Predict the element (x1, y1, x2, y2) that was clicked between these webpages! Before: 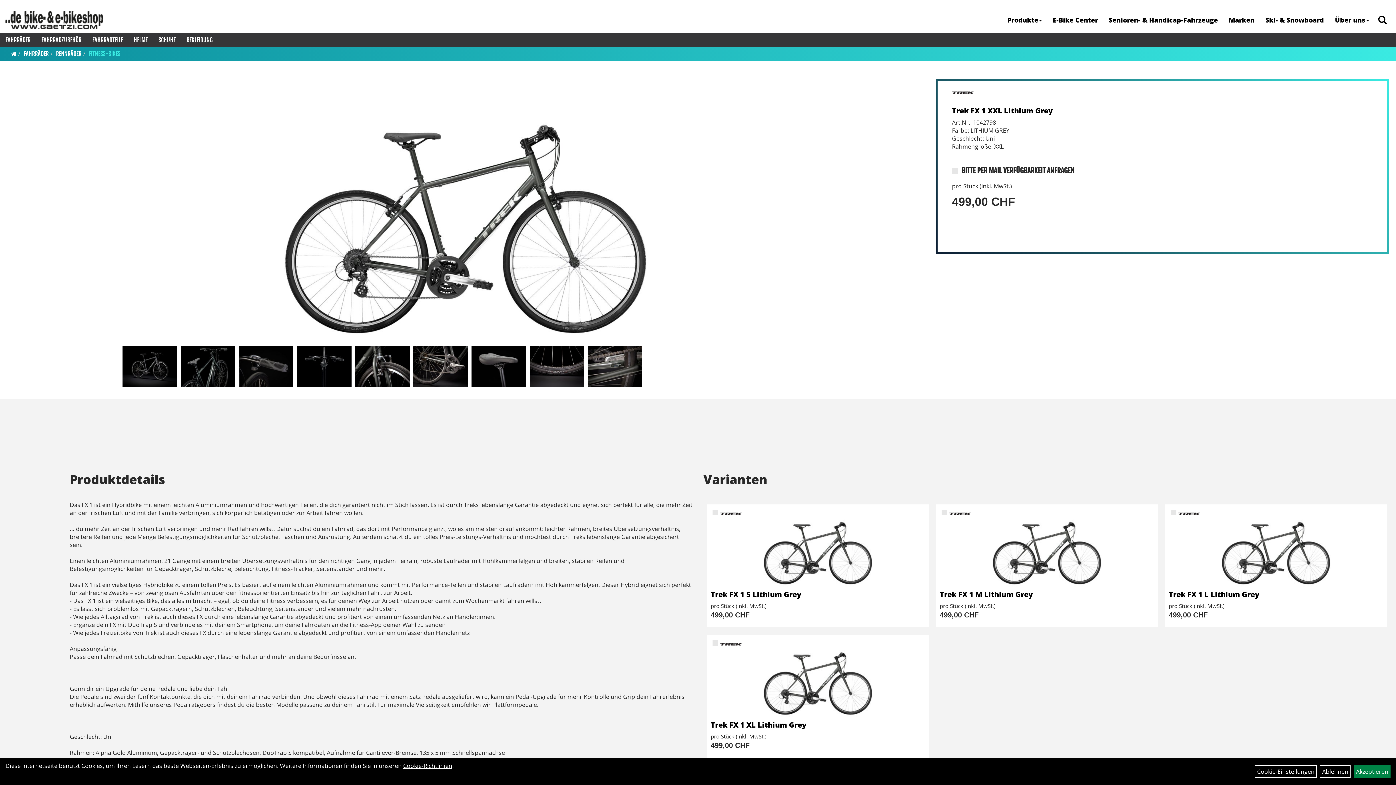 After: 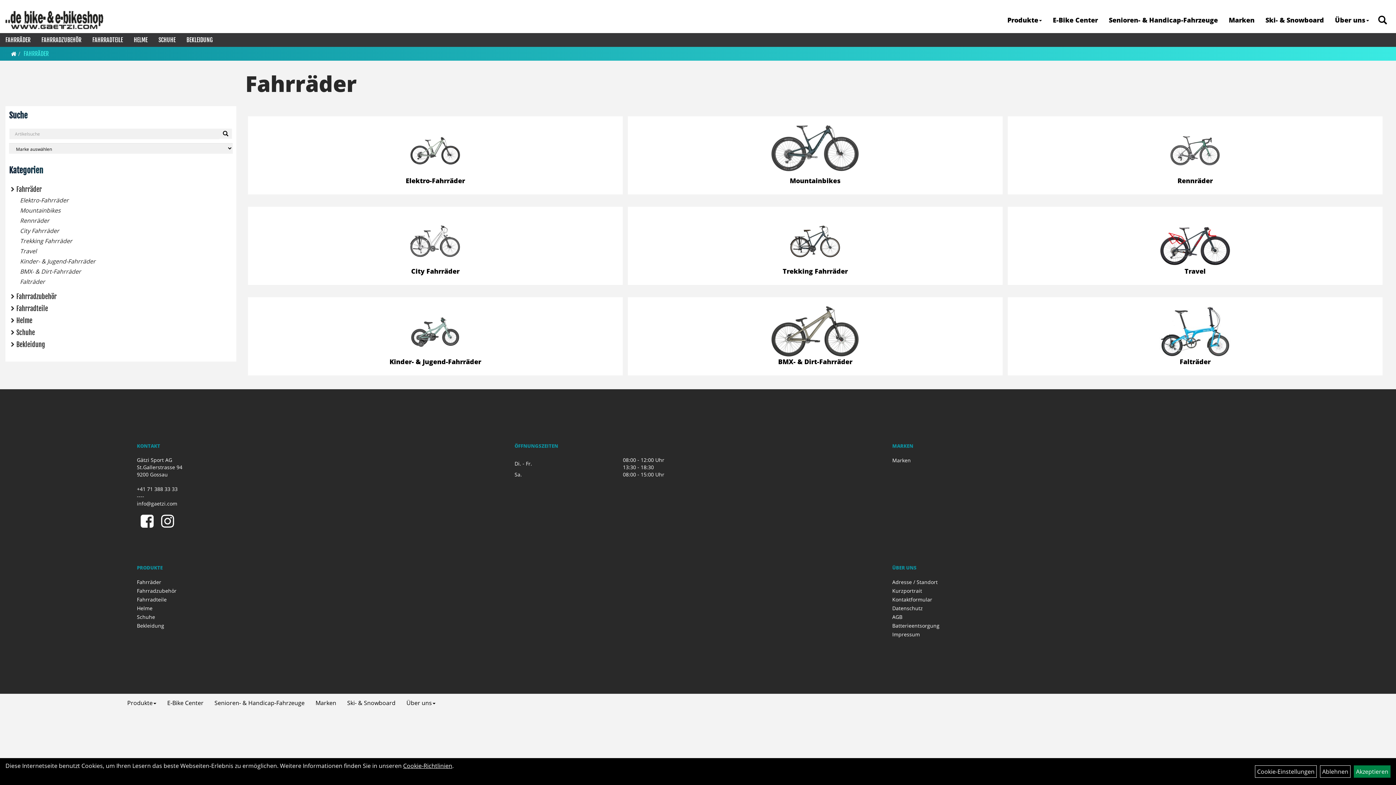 Action: bbox: (0, 33, 36, 46) label: FAHRRÄDER